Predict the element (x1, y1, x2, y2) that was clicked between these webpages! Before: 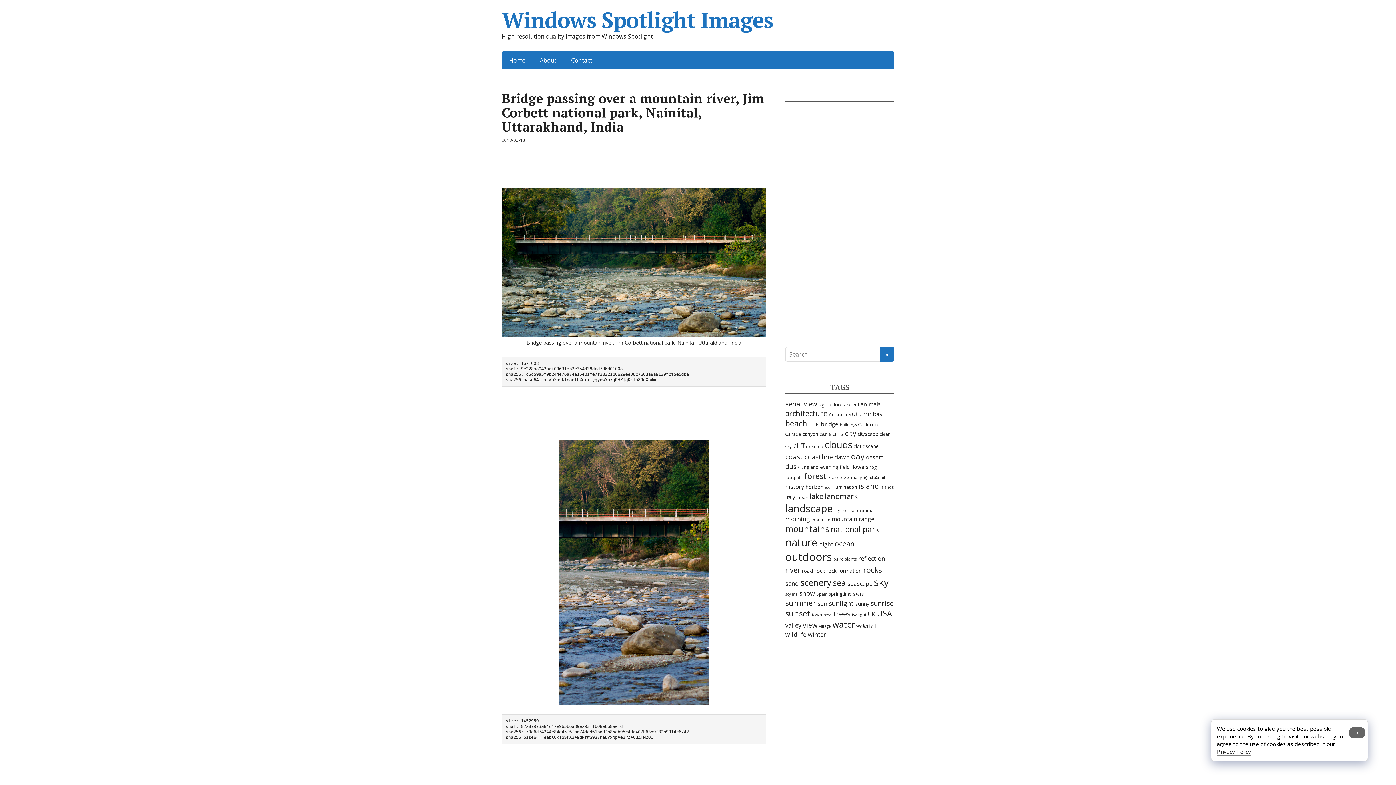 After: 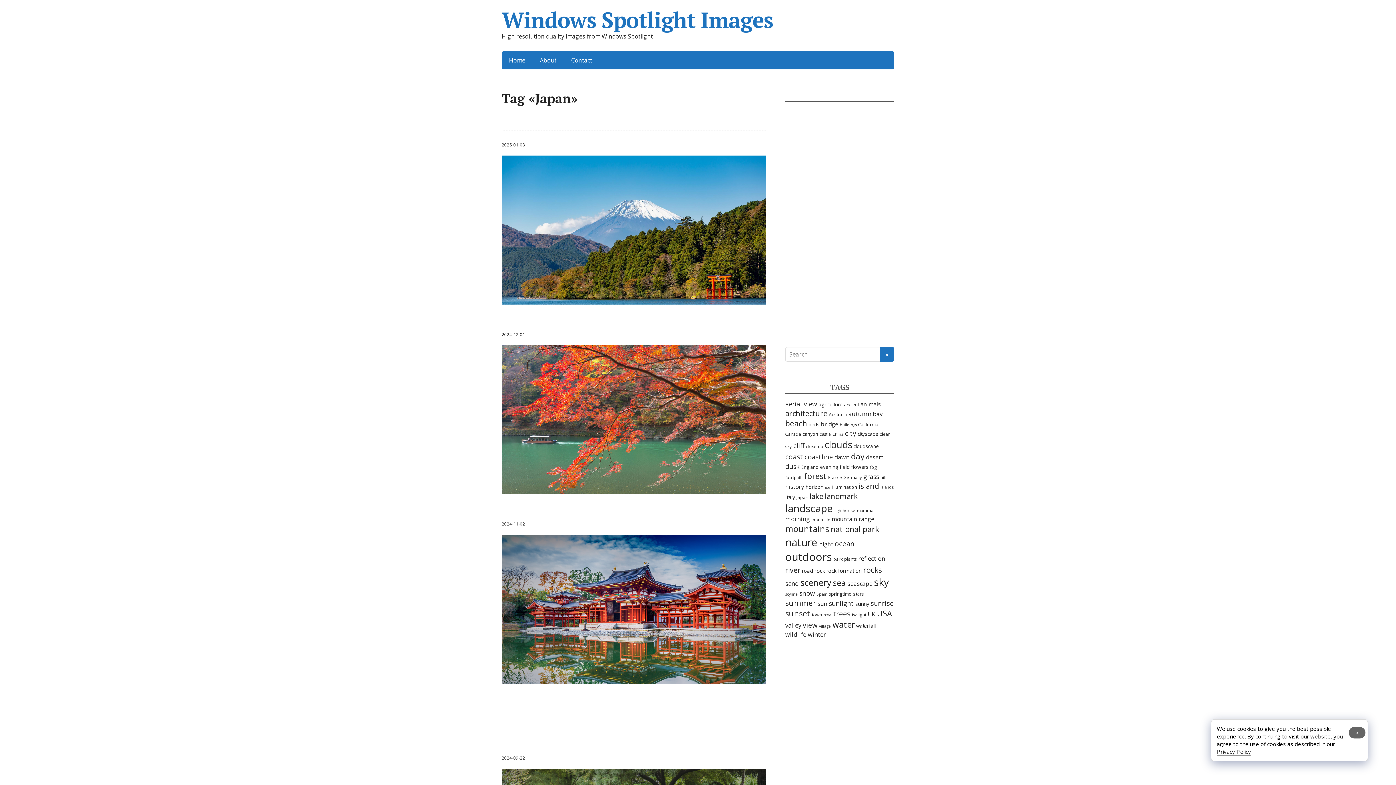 Action: bbox: (796, 494, 808, 500) label: Japan (171 items)